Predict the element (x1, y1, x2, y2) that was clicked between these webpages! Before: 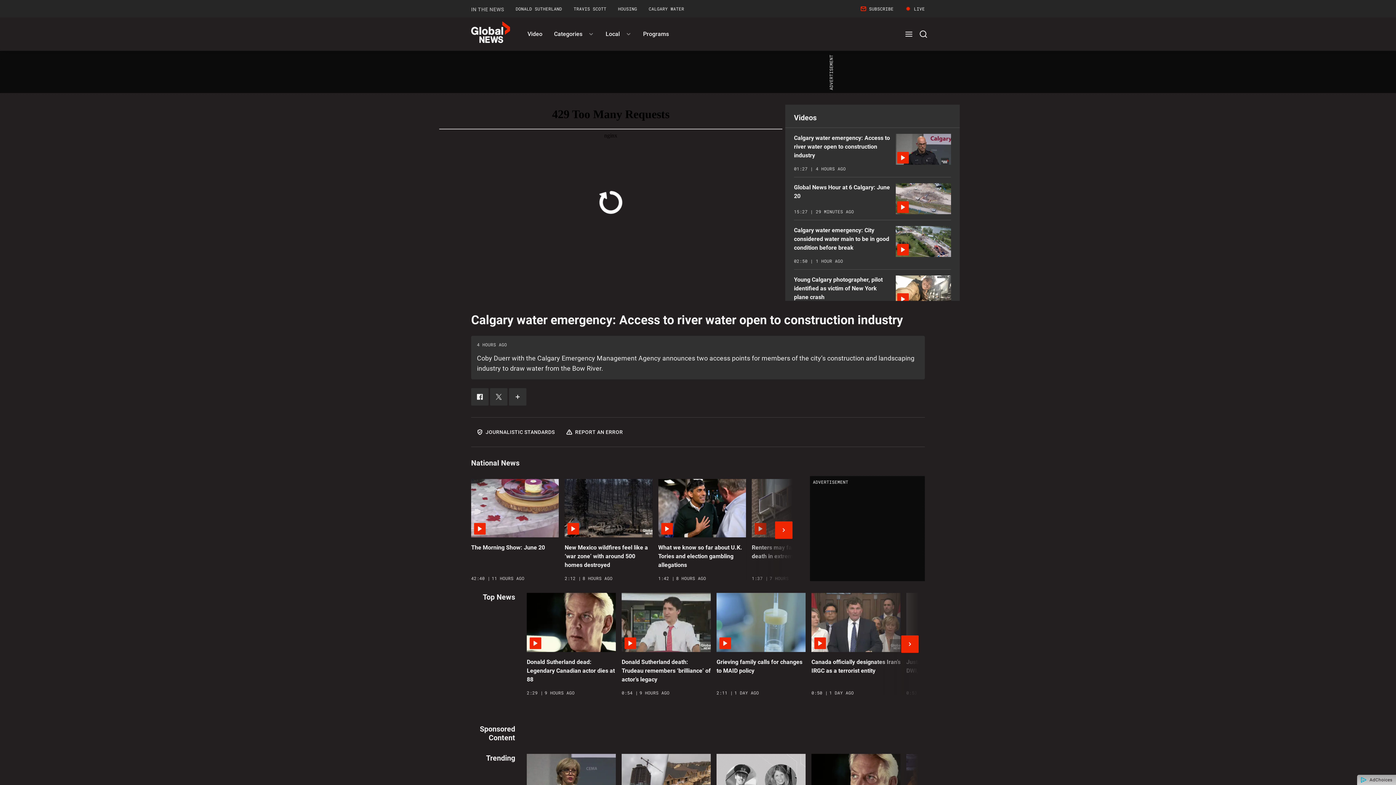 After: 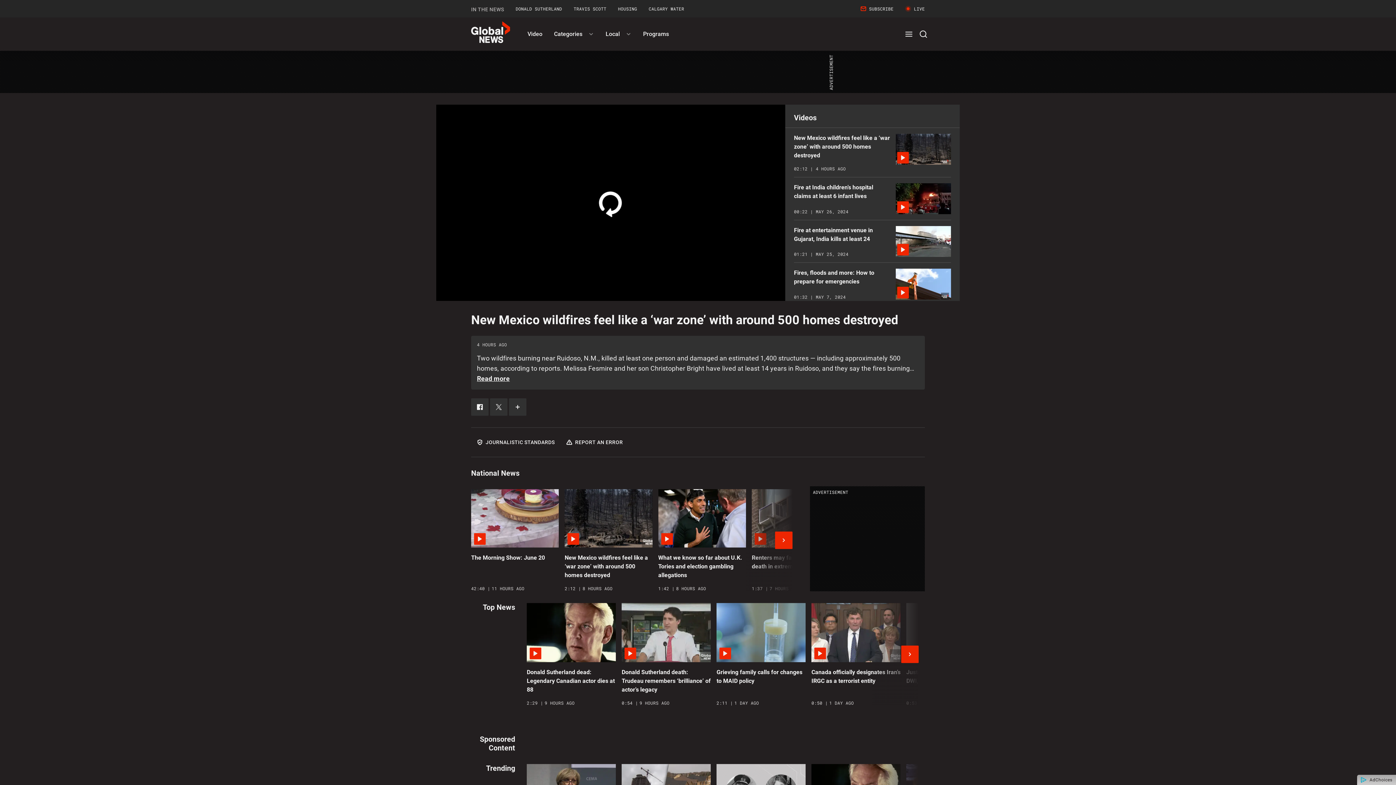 Action: label: New Mexico wildfires feel like a ‘war zone’ with around 500 homes destroyed
2:12 8 HOURS AGO bbox: (564, 479, 652, 581)